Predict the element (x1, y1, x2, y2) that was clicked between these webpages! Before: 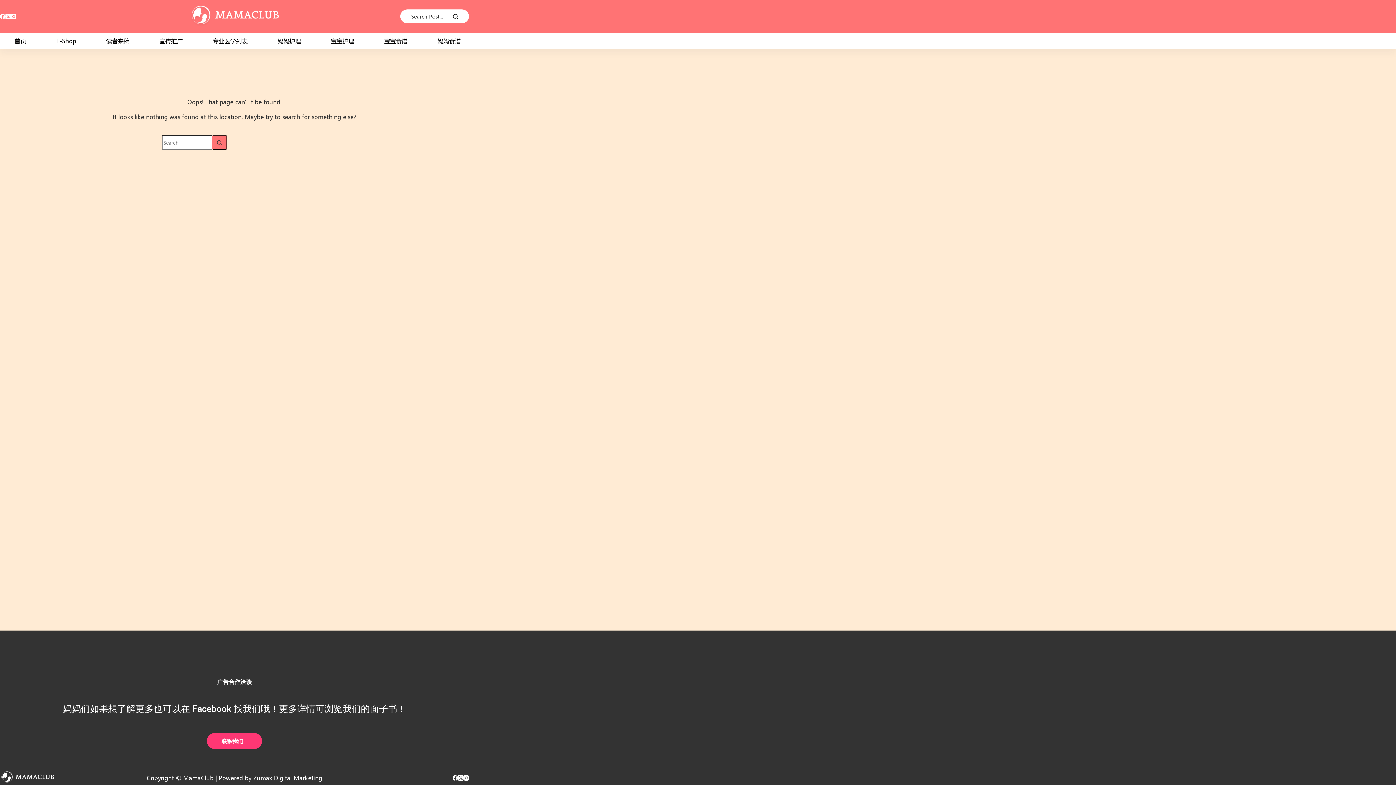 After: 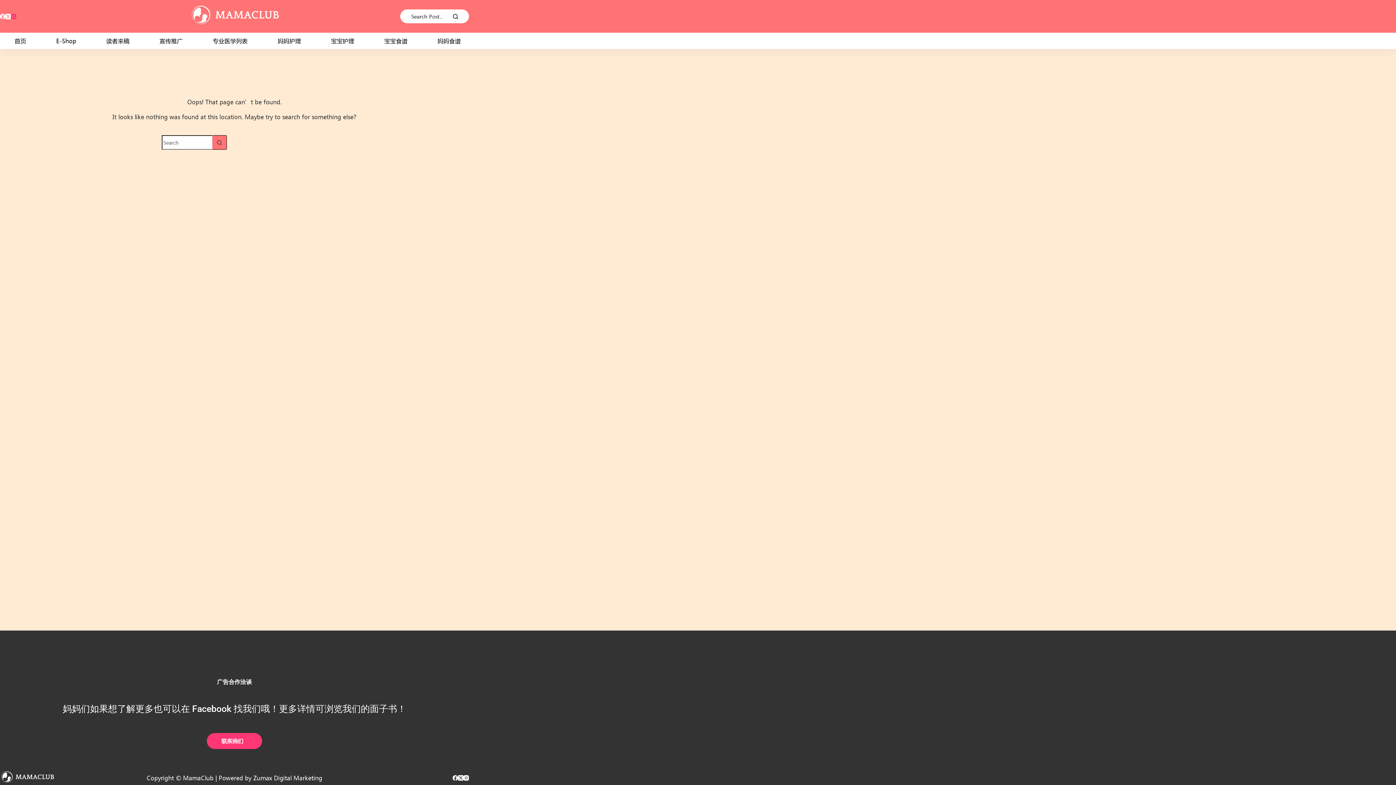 Action: label: Instagram bbox: (10, 13, 16, 19)